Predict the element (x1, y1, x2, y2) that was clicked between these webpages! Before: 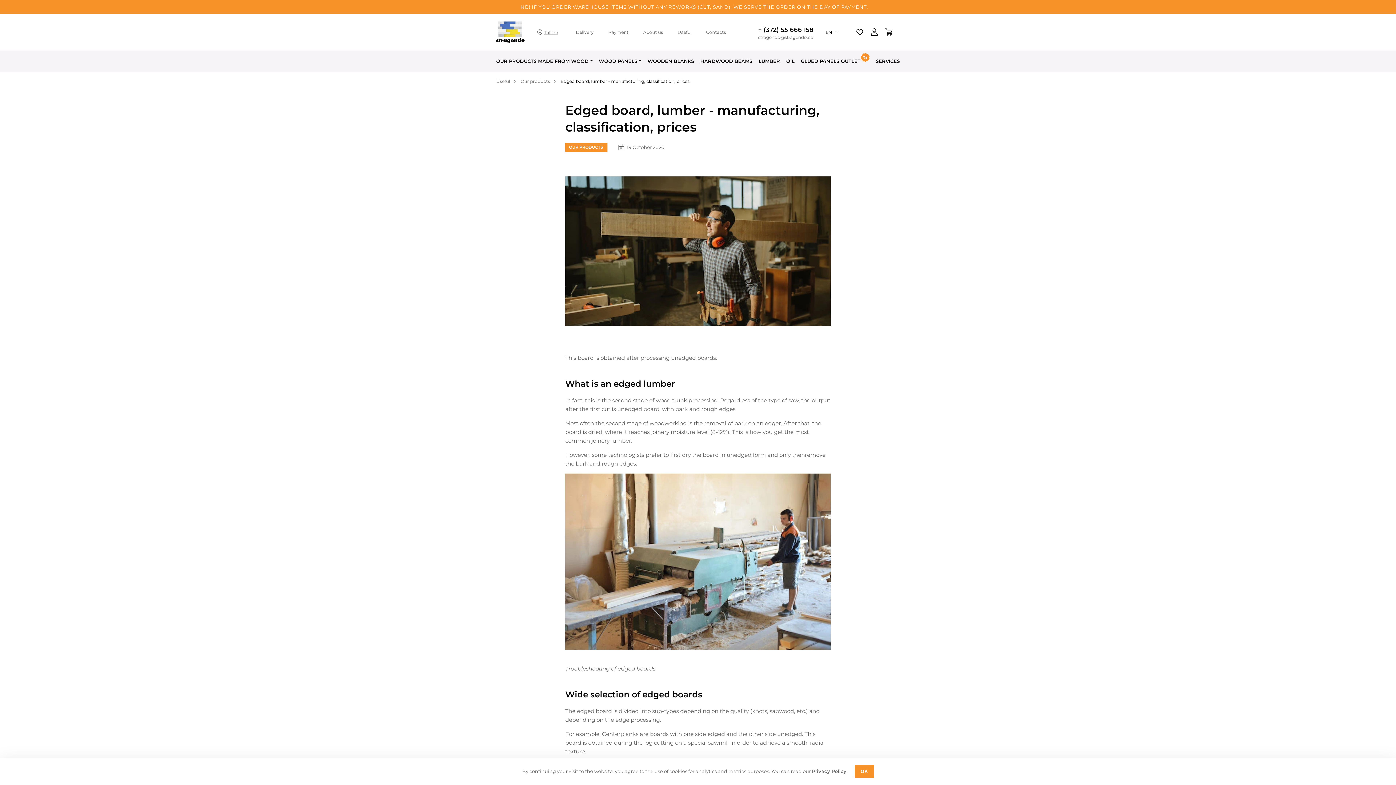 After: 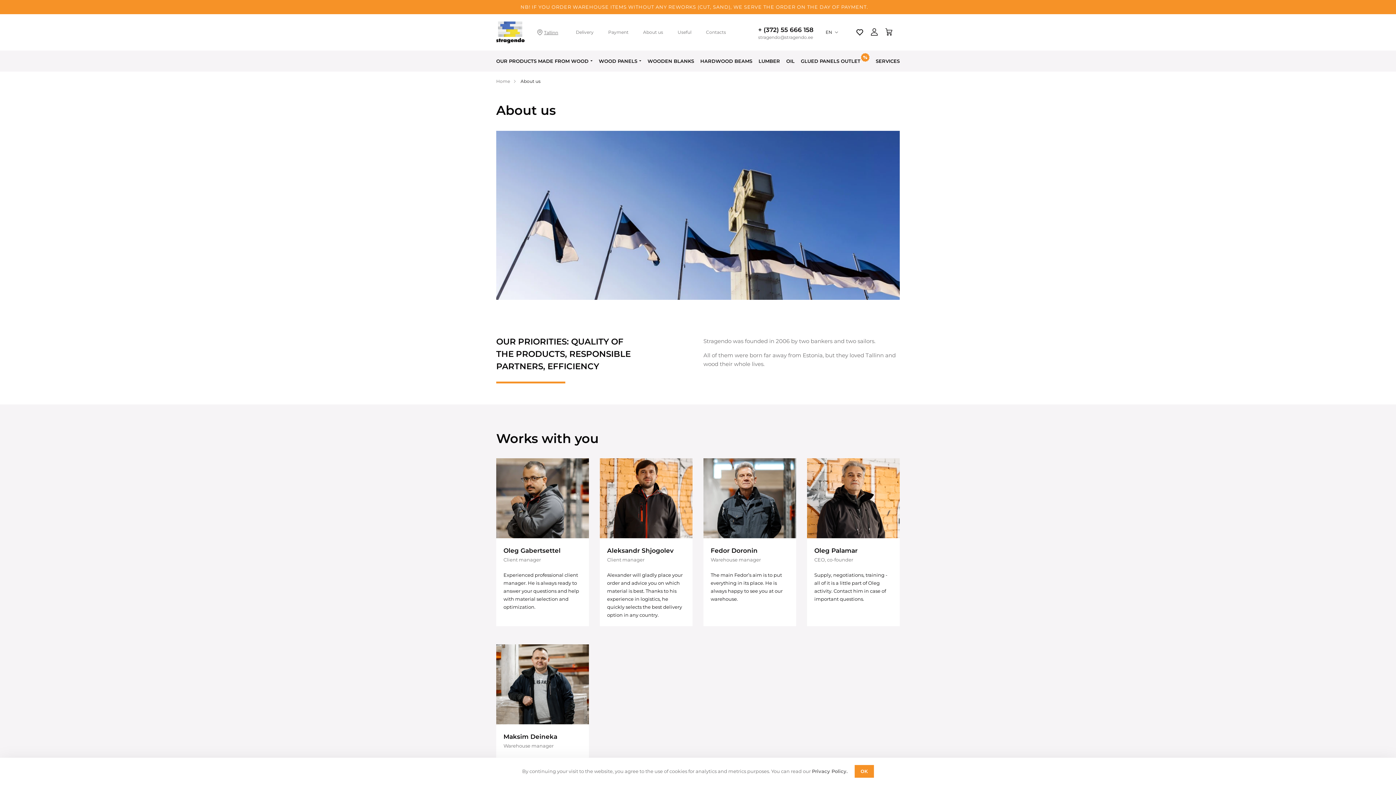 Action: bbox: (643, 29, 663, 34) label: About us